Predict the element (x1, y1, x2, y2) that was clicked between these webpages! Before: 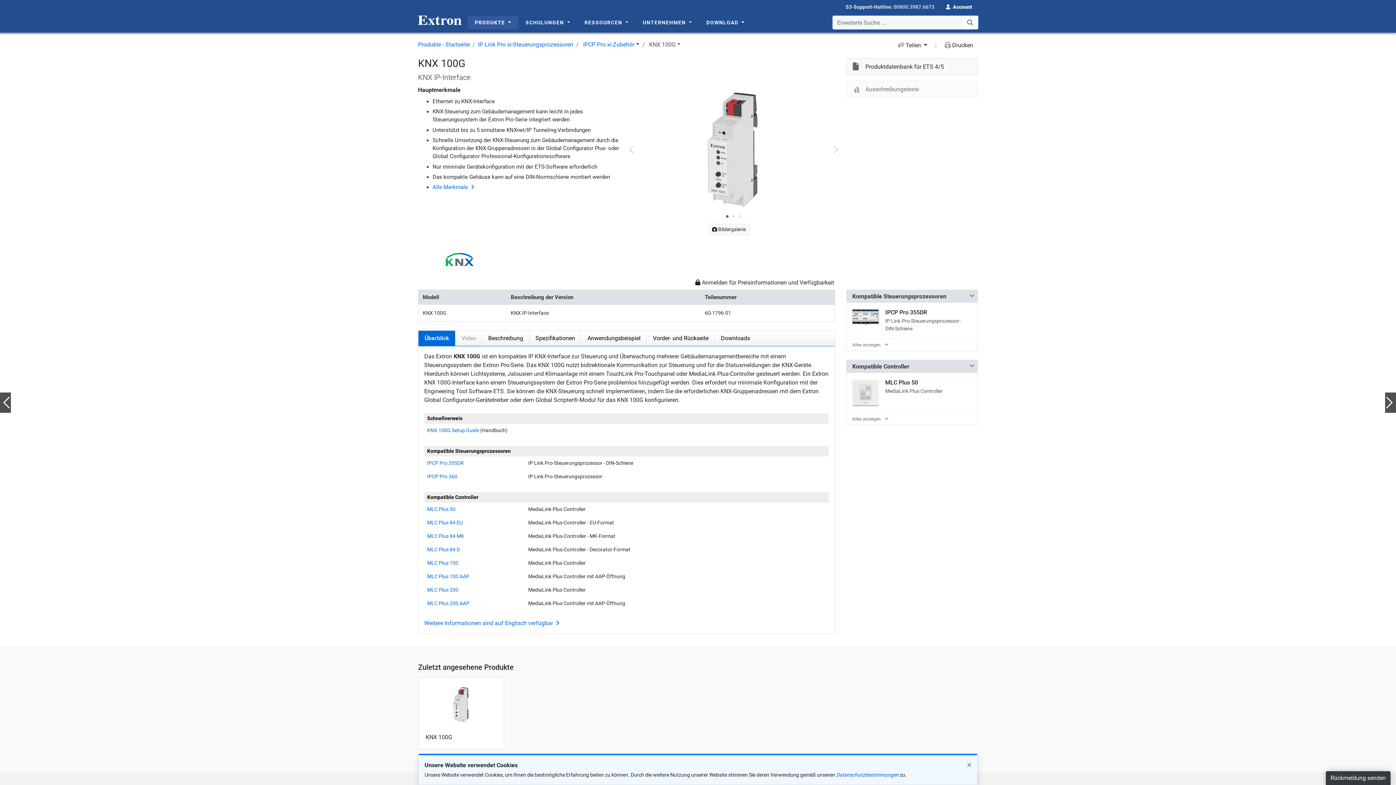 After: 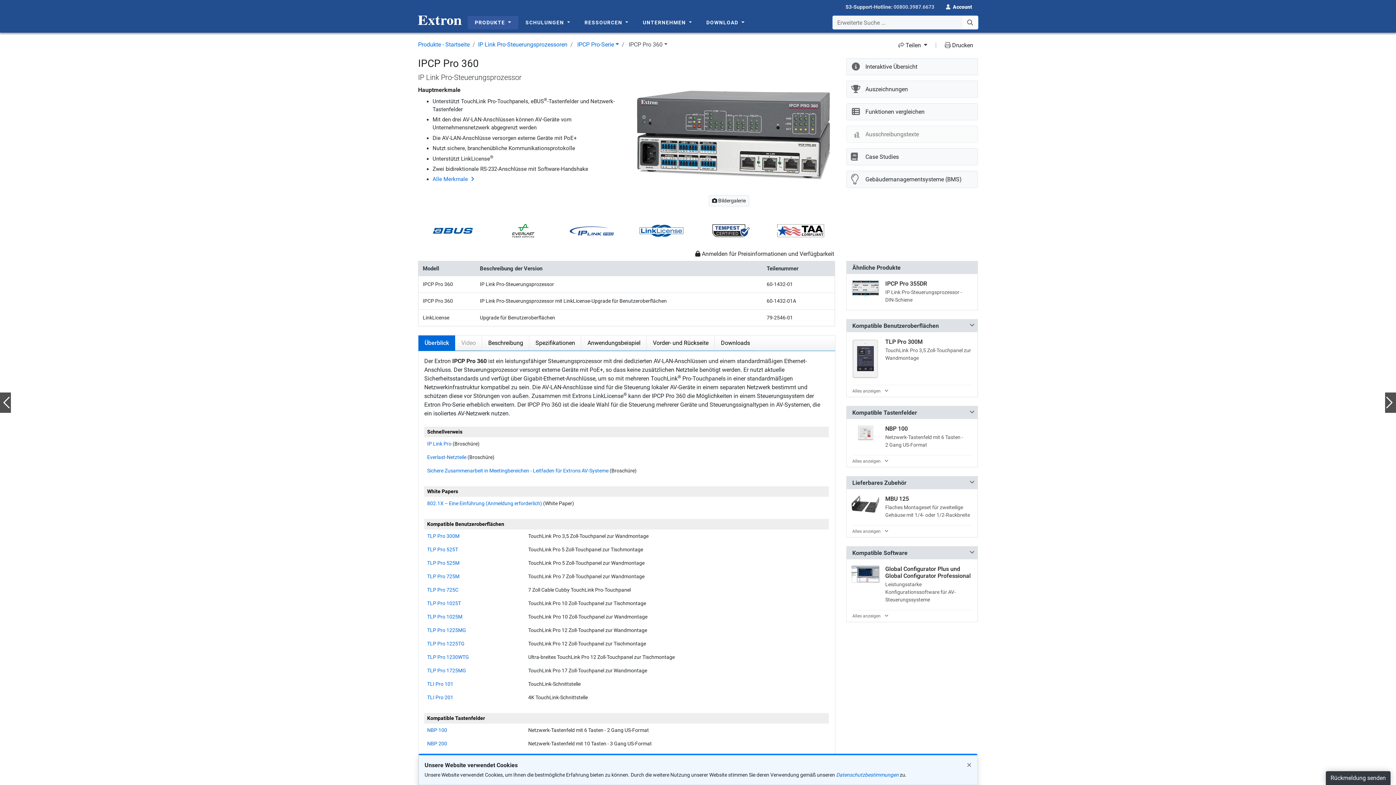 Action: bbox: (427, 473, 457, 479) label: IPCP Pro 360